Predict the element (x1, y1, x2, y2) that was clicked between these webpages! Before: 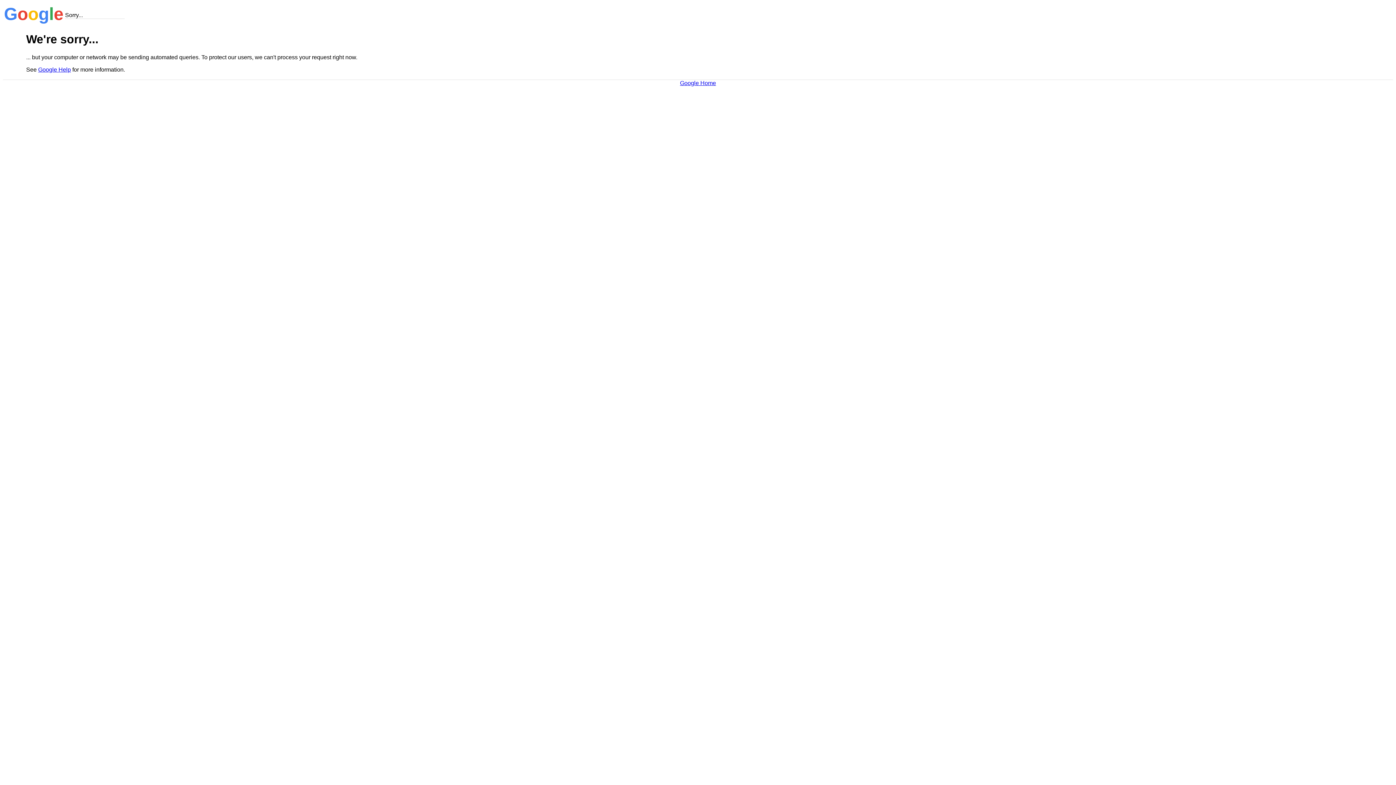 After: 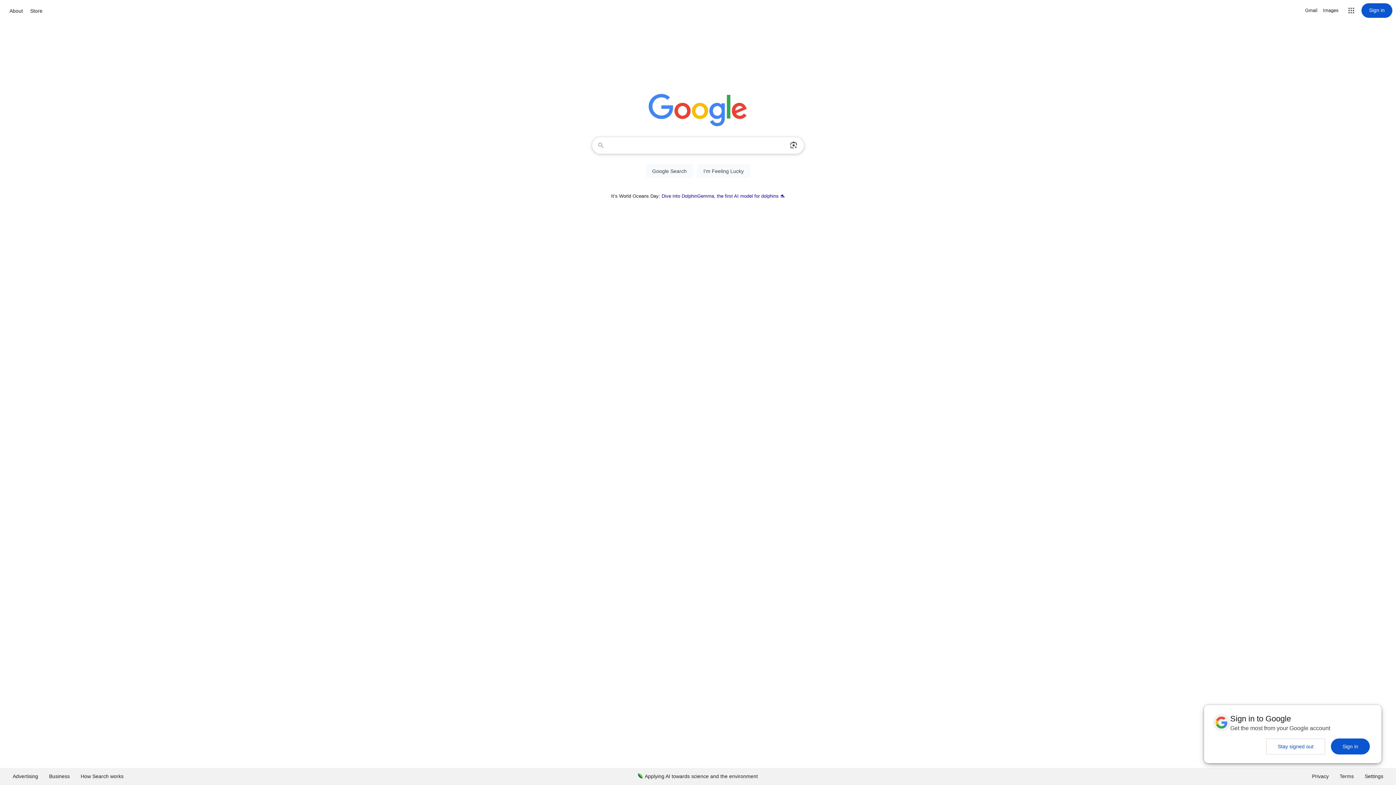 Action: label: Google Home bbox: (680, 79, 716, 86)